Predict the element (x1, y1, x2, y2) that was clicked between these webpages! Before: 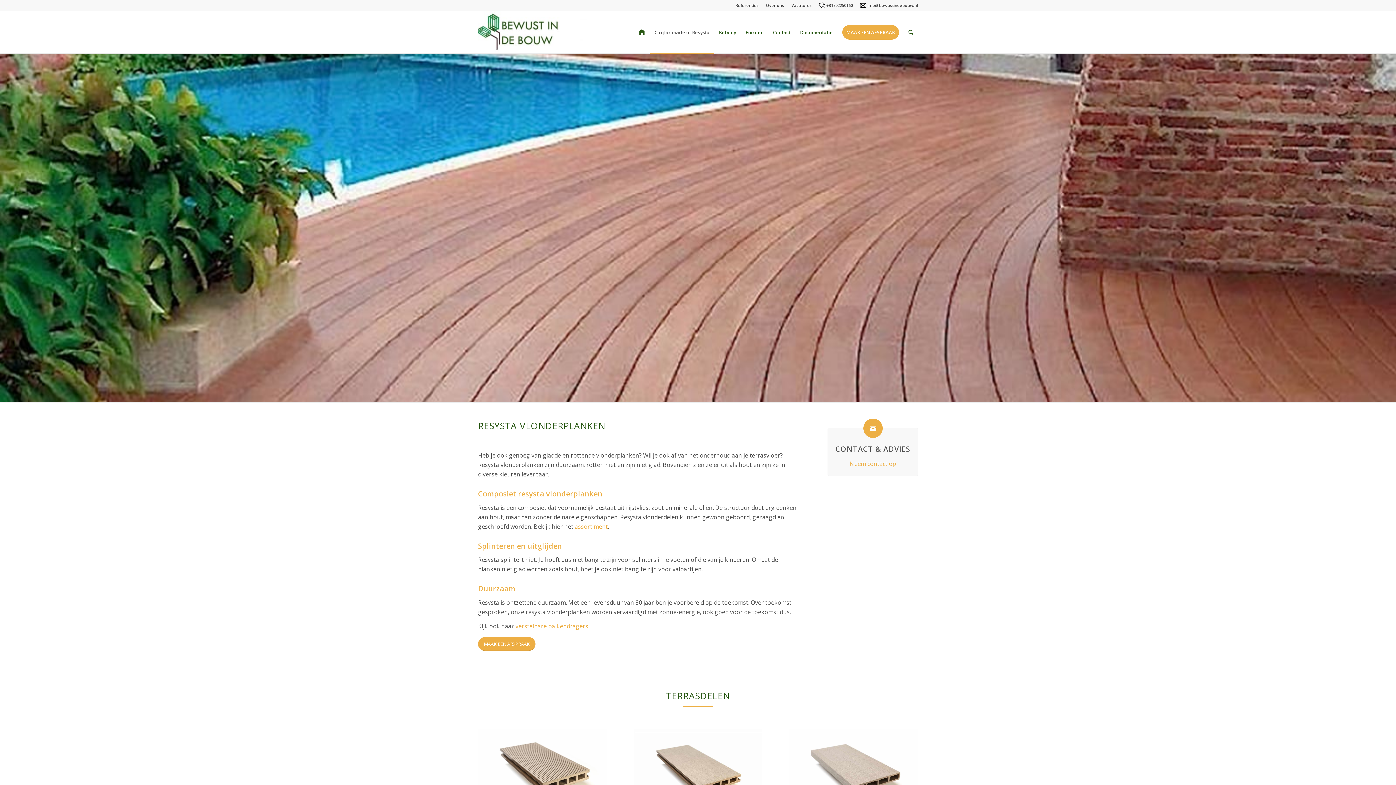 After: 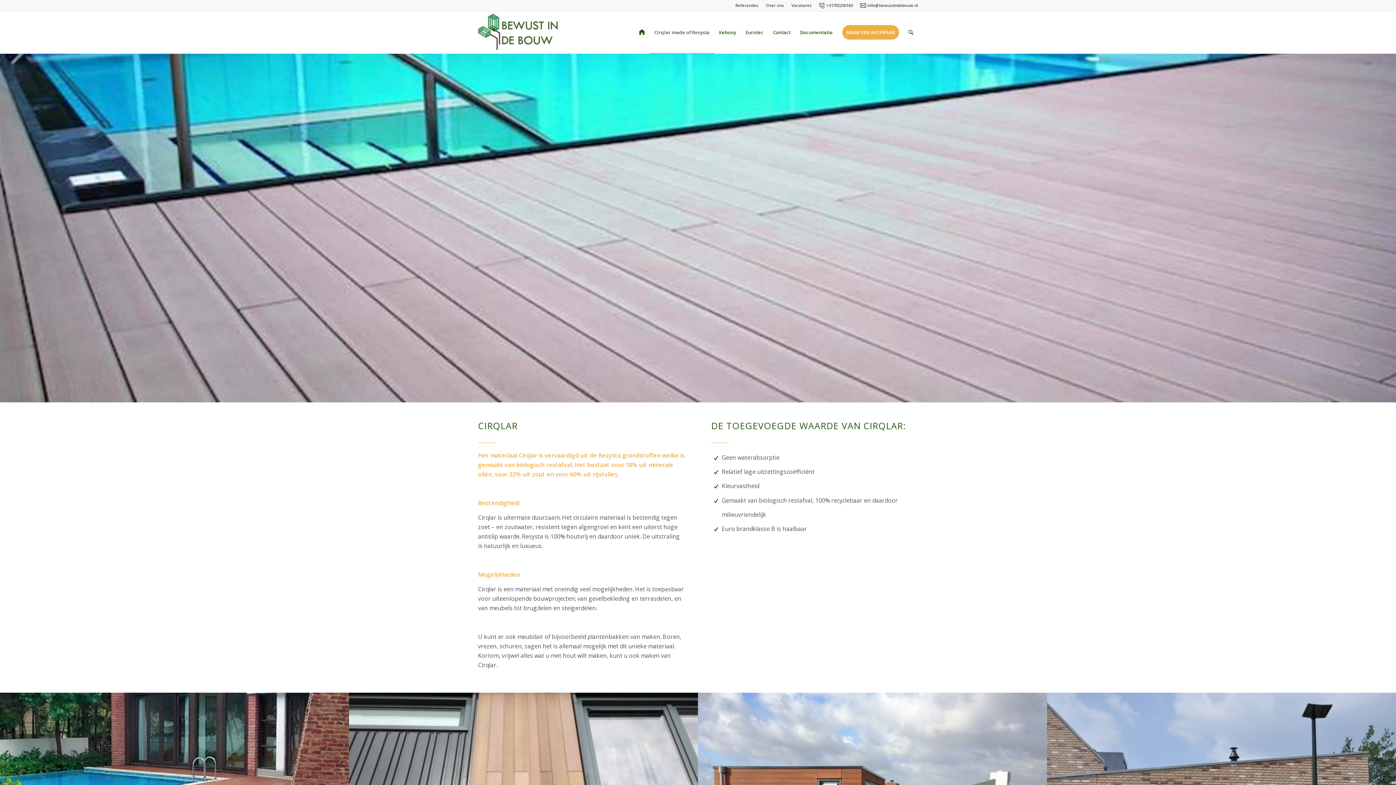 Action: bbox: (649, 11, 714, 53) label: Cirqlar made of Resysta